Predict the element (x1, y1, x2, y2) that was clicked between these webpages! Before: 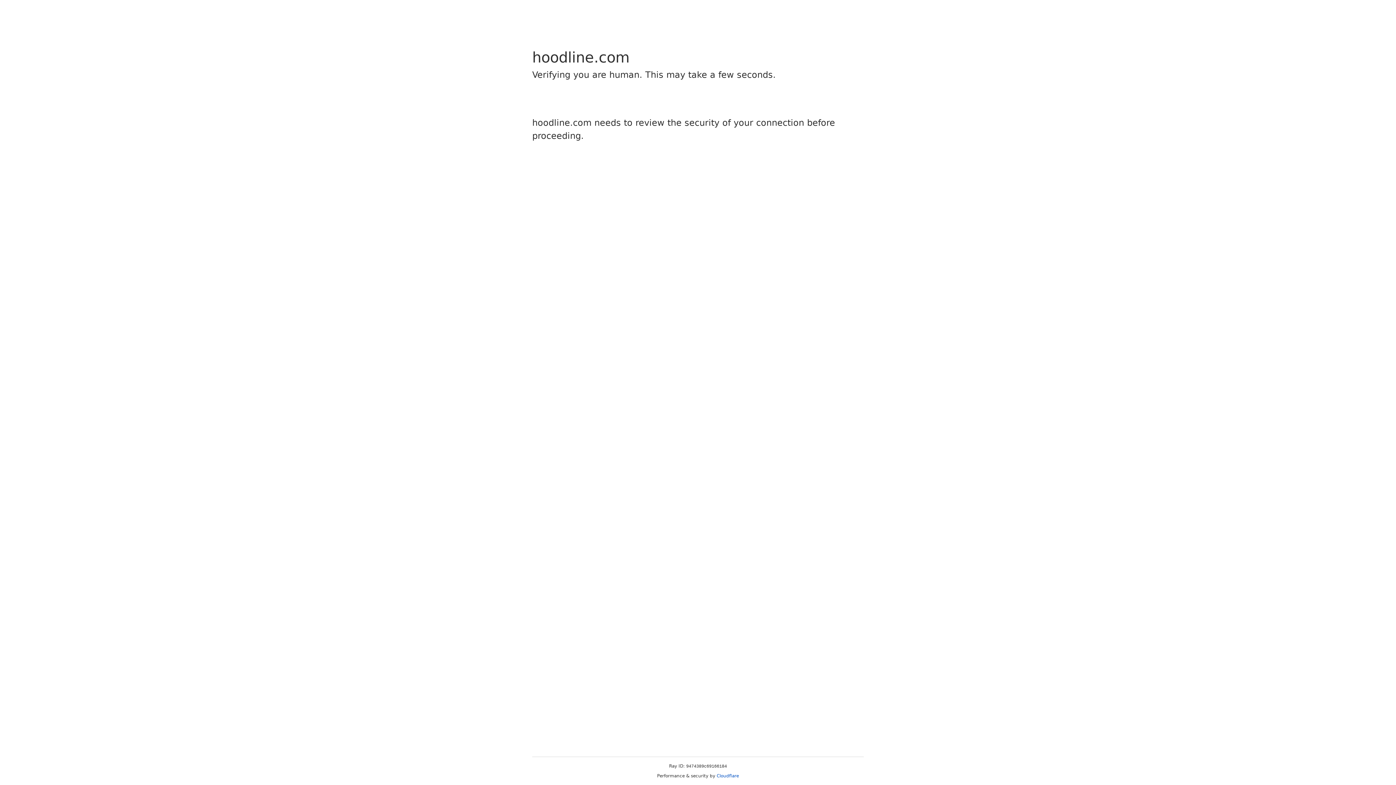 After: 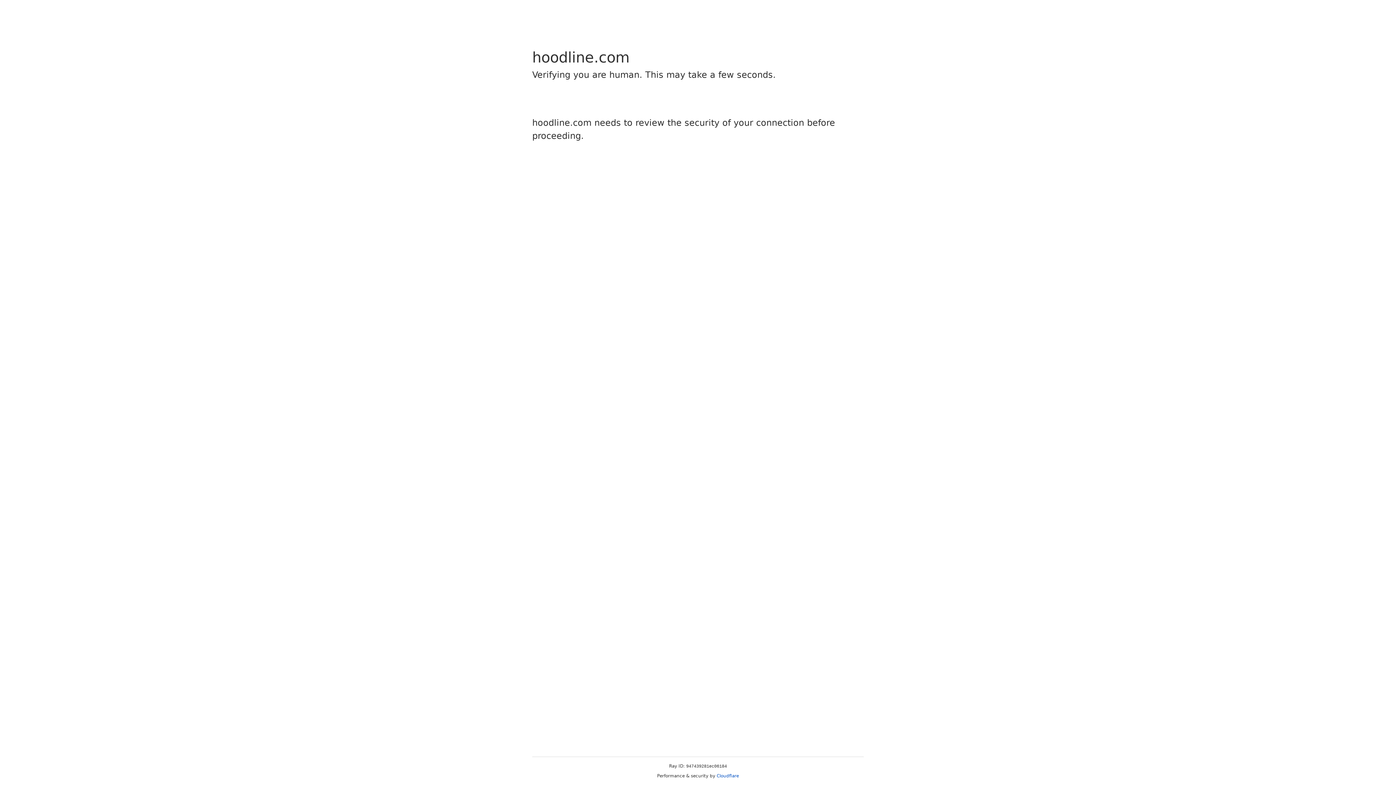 Action: bbox: (716, 773, 739, 778) label: Cloudflare